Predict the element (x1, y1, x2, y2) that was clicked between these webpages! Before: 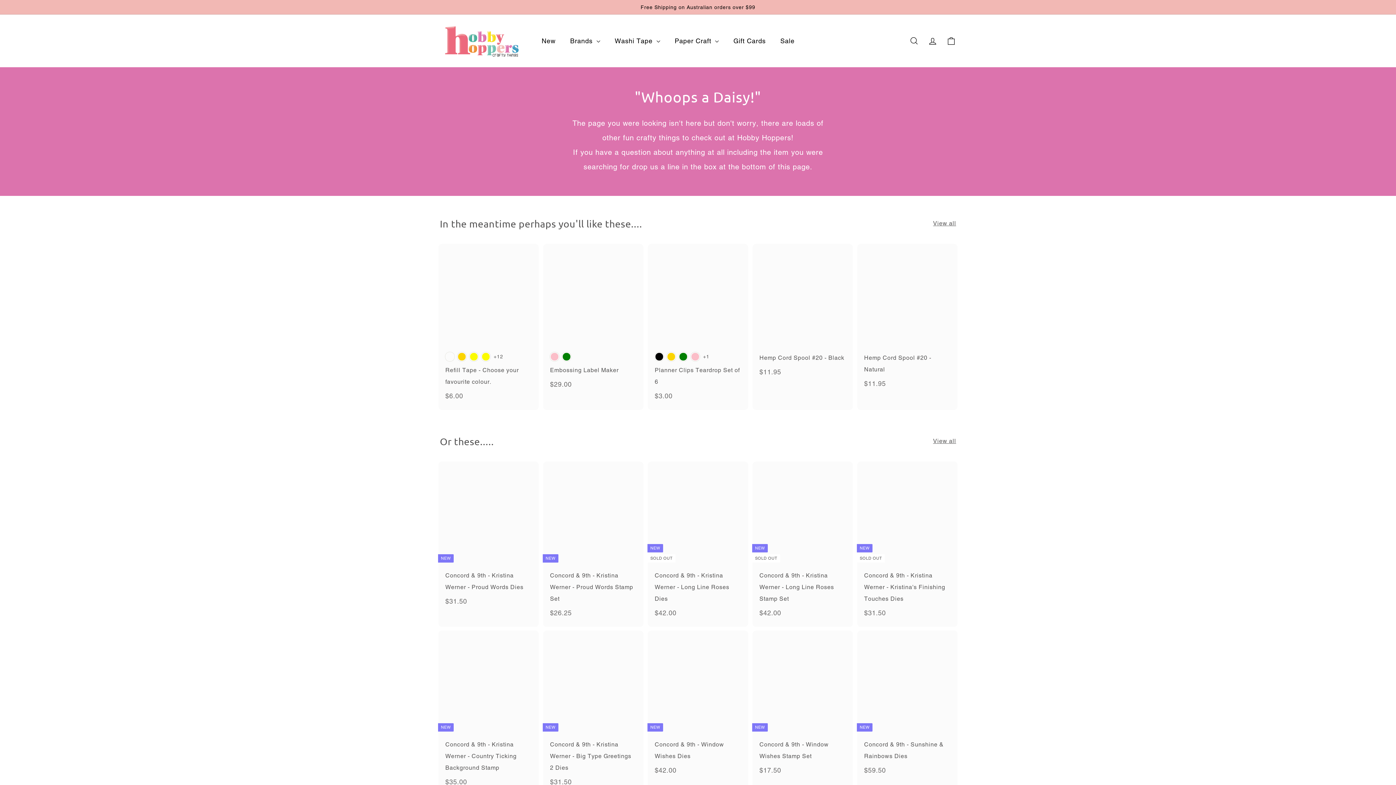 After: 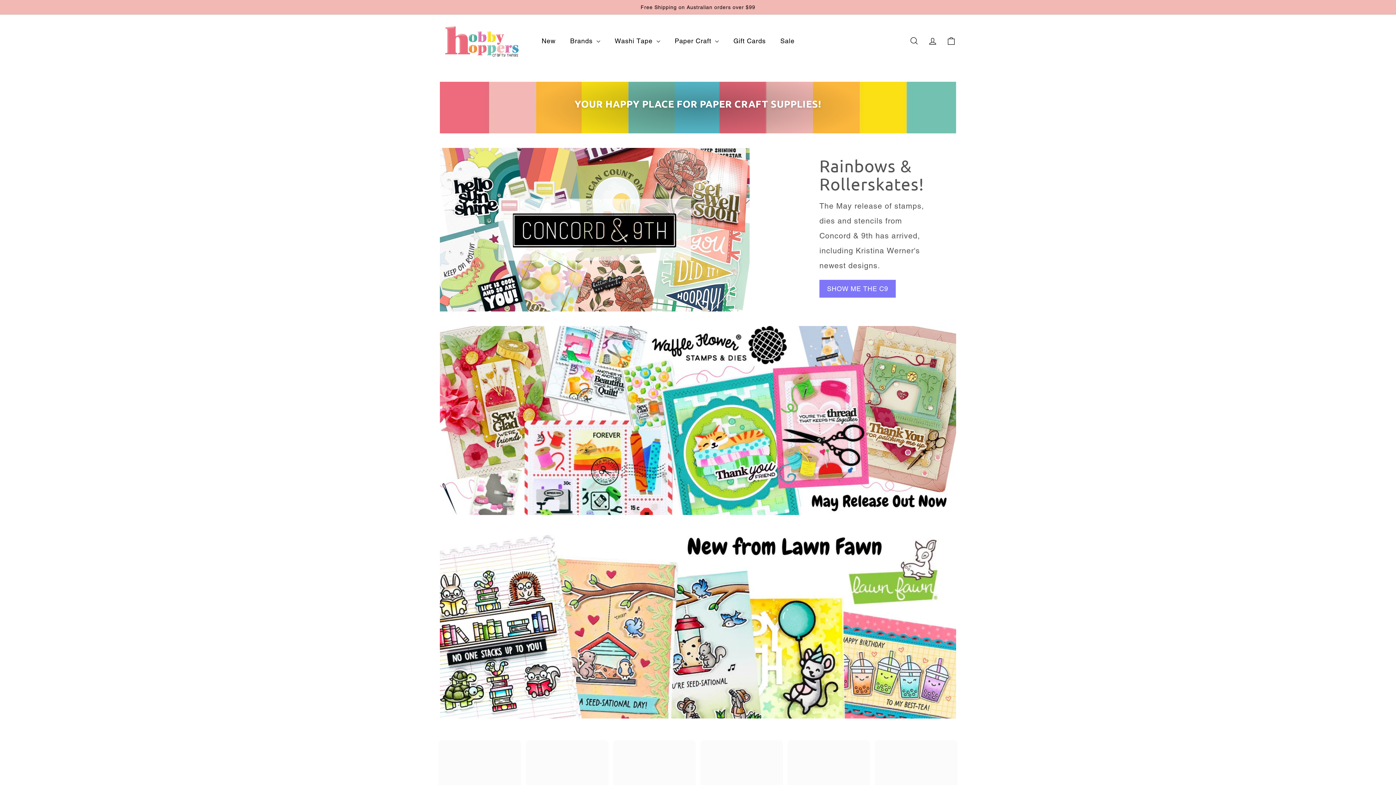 Action: bbox: (440, 20, 523, 61)